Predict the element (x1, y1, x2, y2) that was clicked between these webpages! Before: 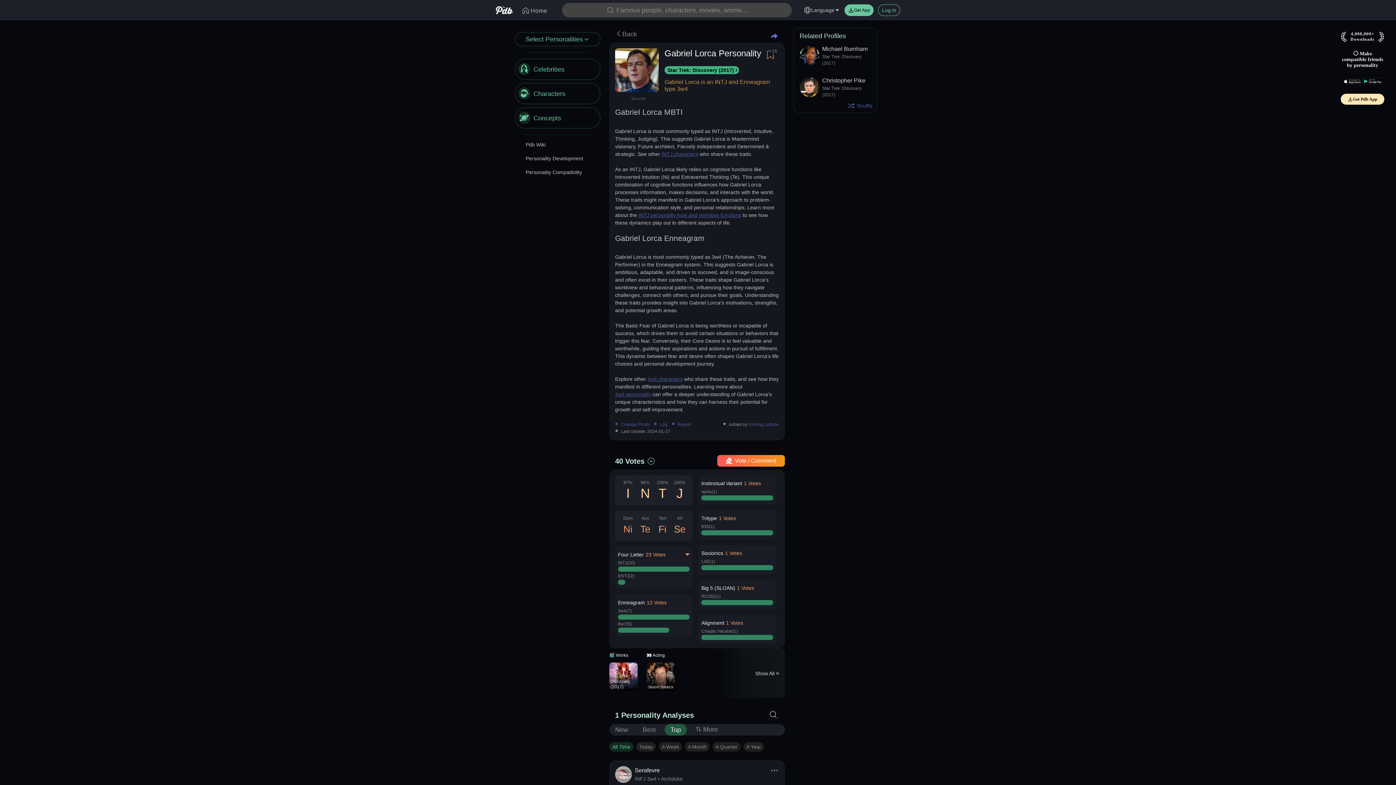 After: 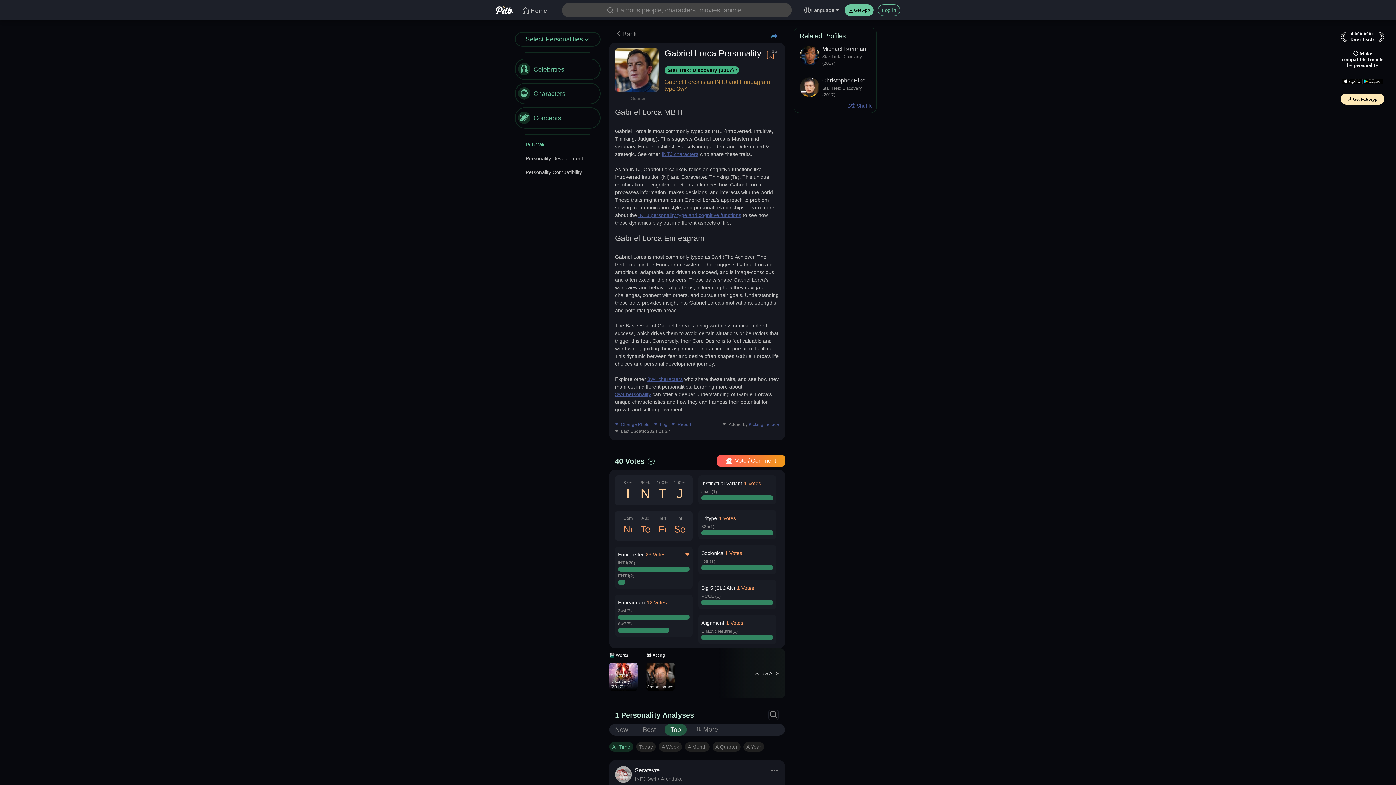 Action: bbox: (525, 140, 600, 148) label: Pdb Wiki